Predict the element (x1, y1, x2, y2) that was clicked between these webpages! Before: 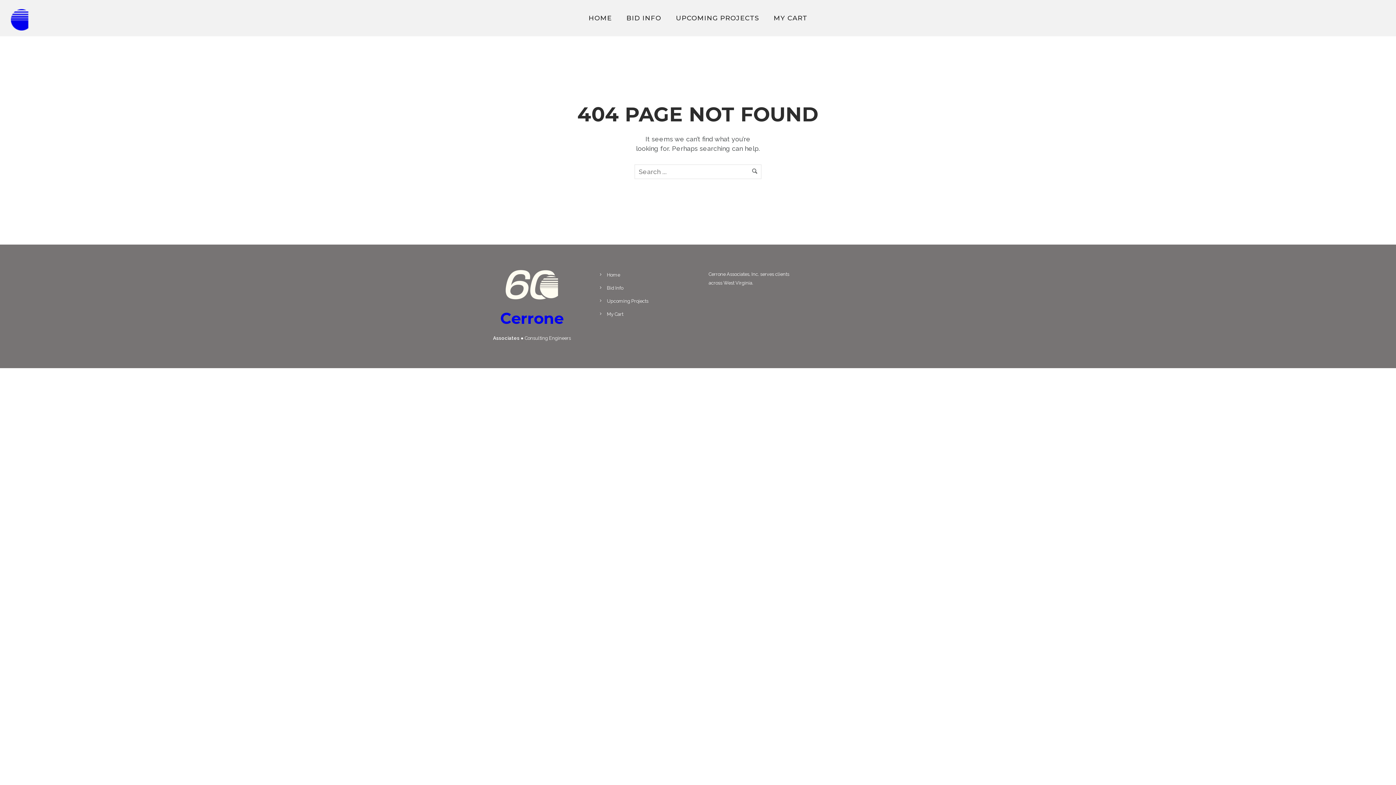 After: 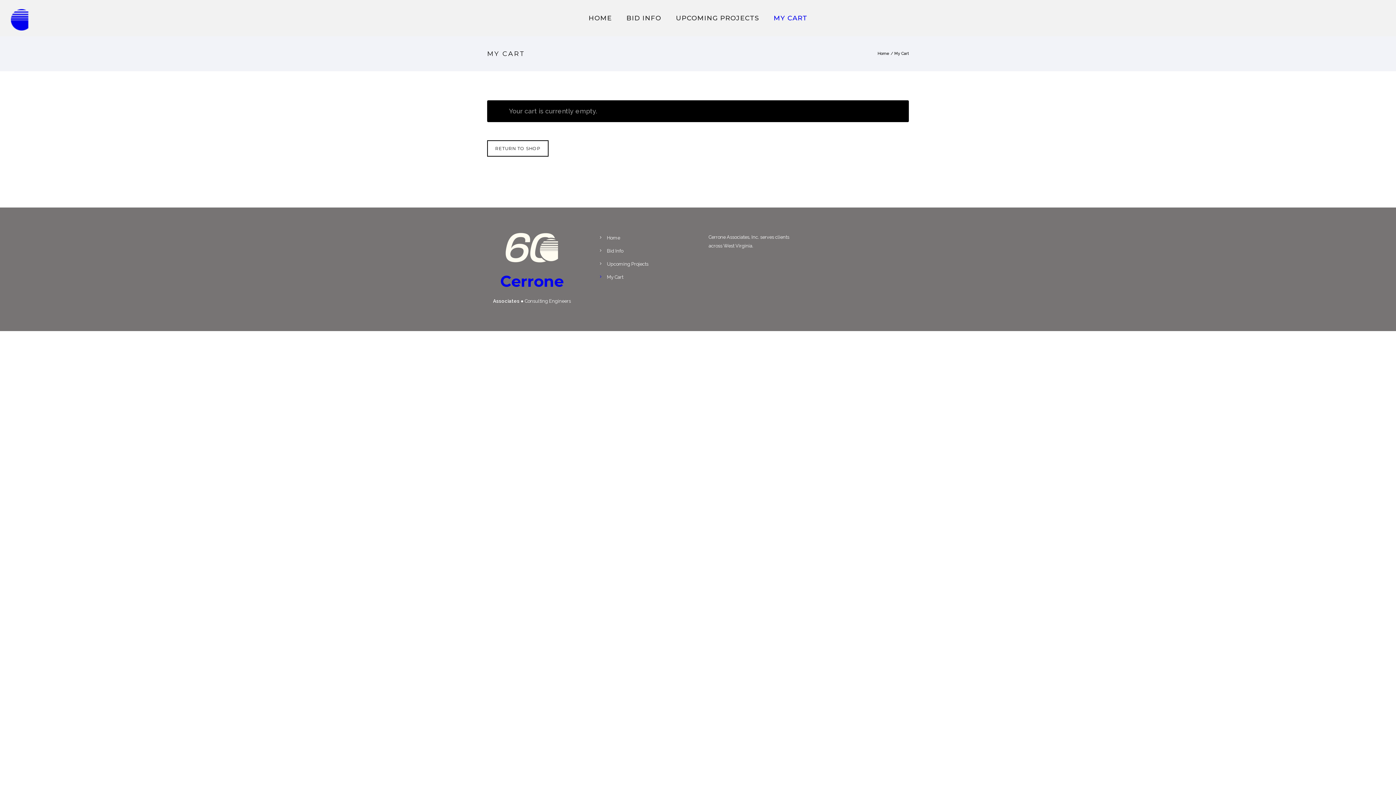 Action: label: My Cart bbox: (607, 311, 623, 317)